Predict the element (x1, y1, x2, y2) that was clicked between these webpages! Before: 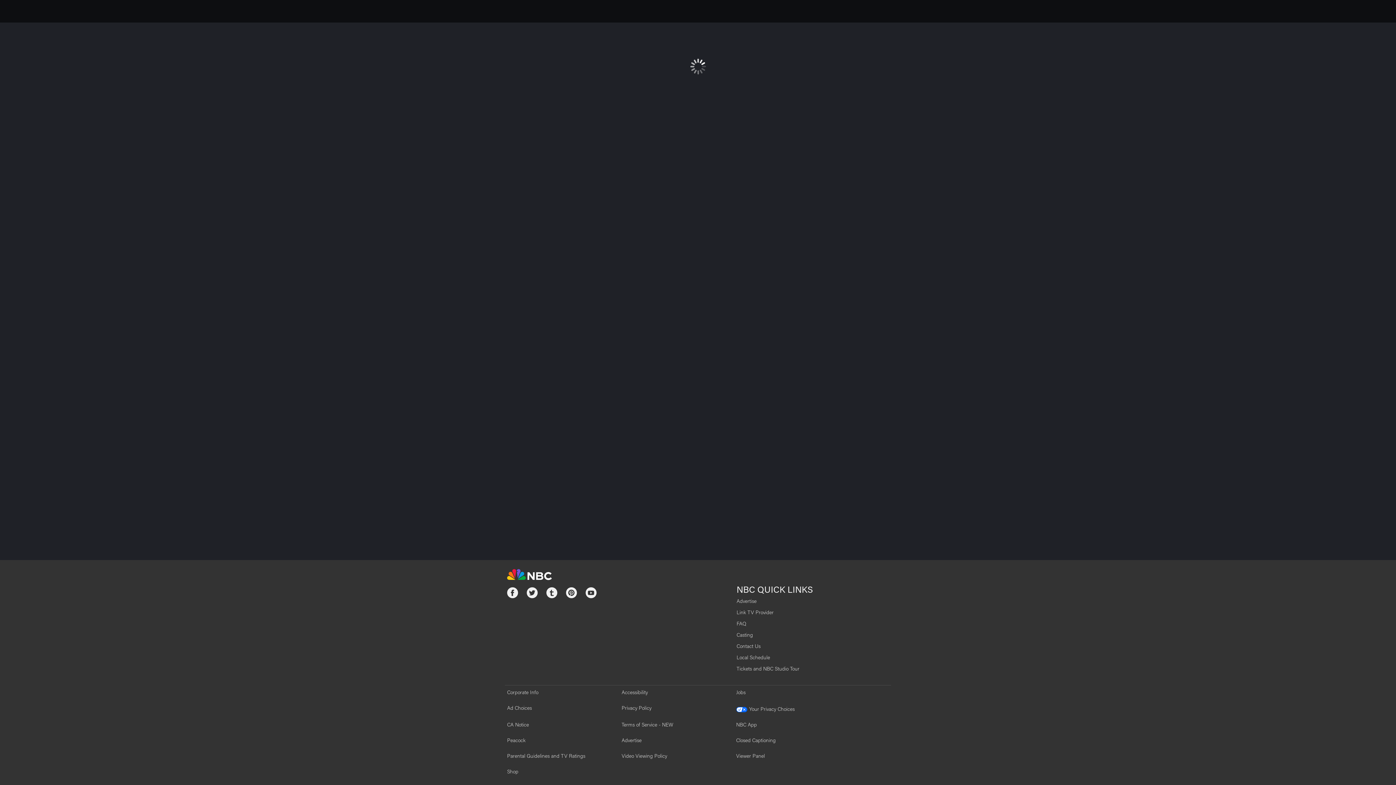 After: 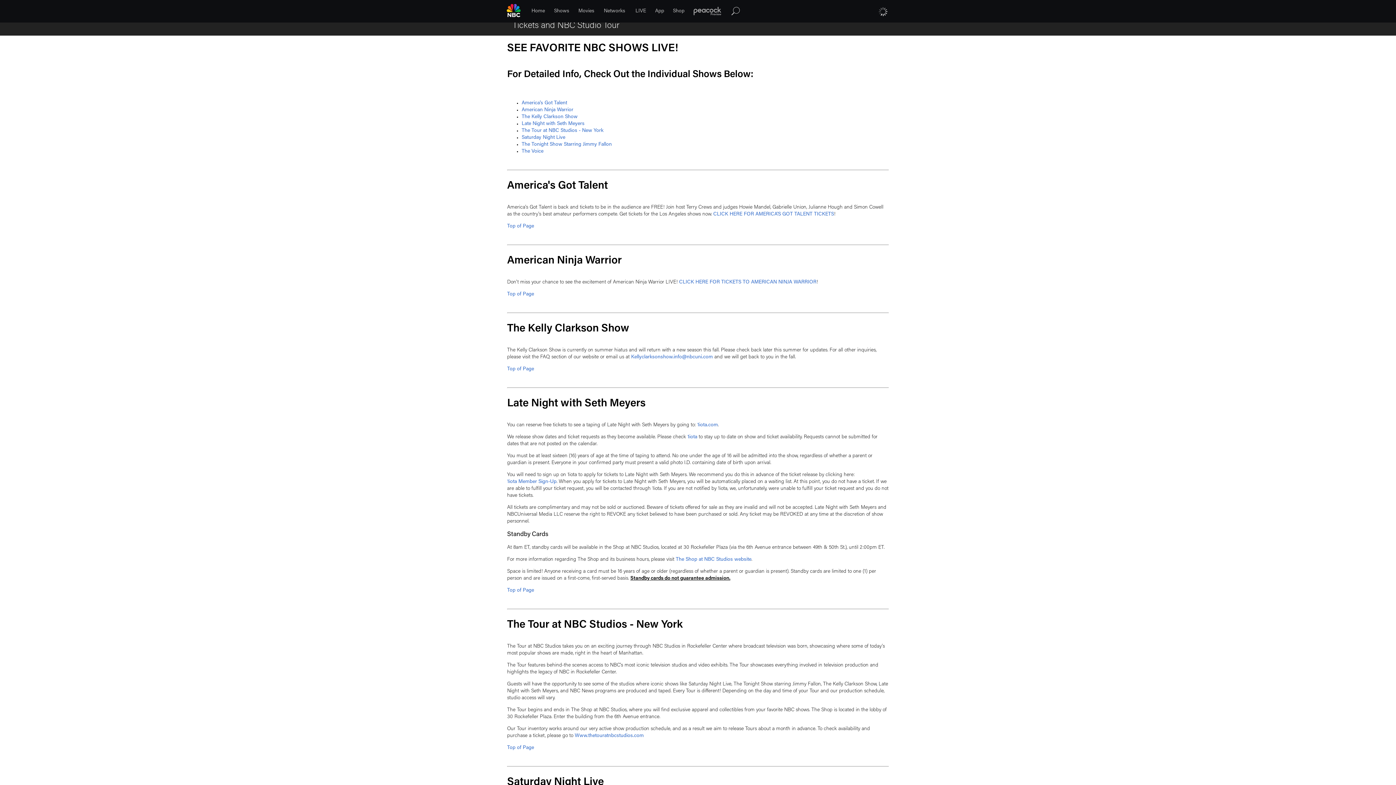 Action: bbox: (736, 667, 799, 672) label: Tickets and NBC Studio Tour